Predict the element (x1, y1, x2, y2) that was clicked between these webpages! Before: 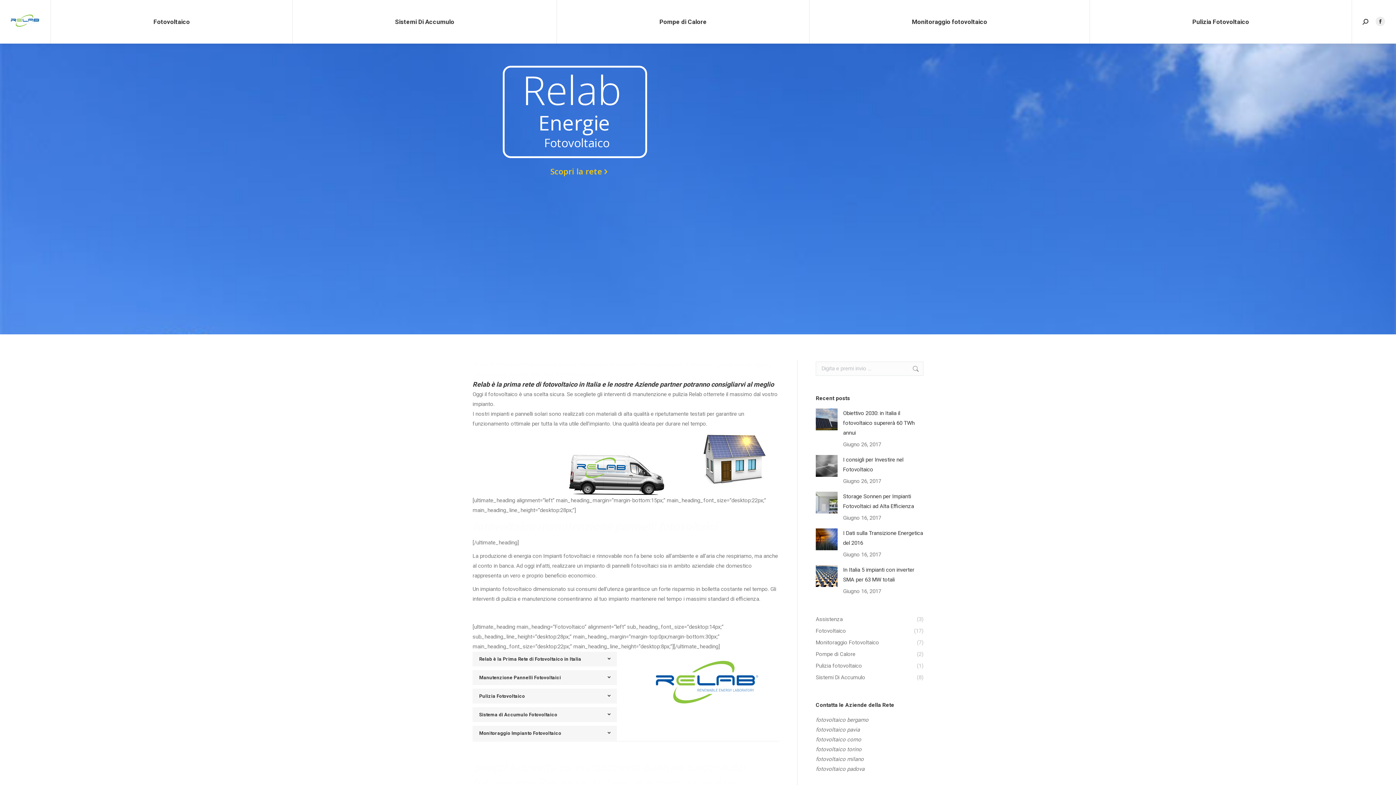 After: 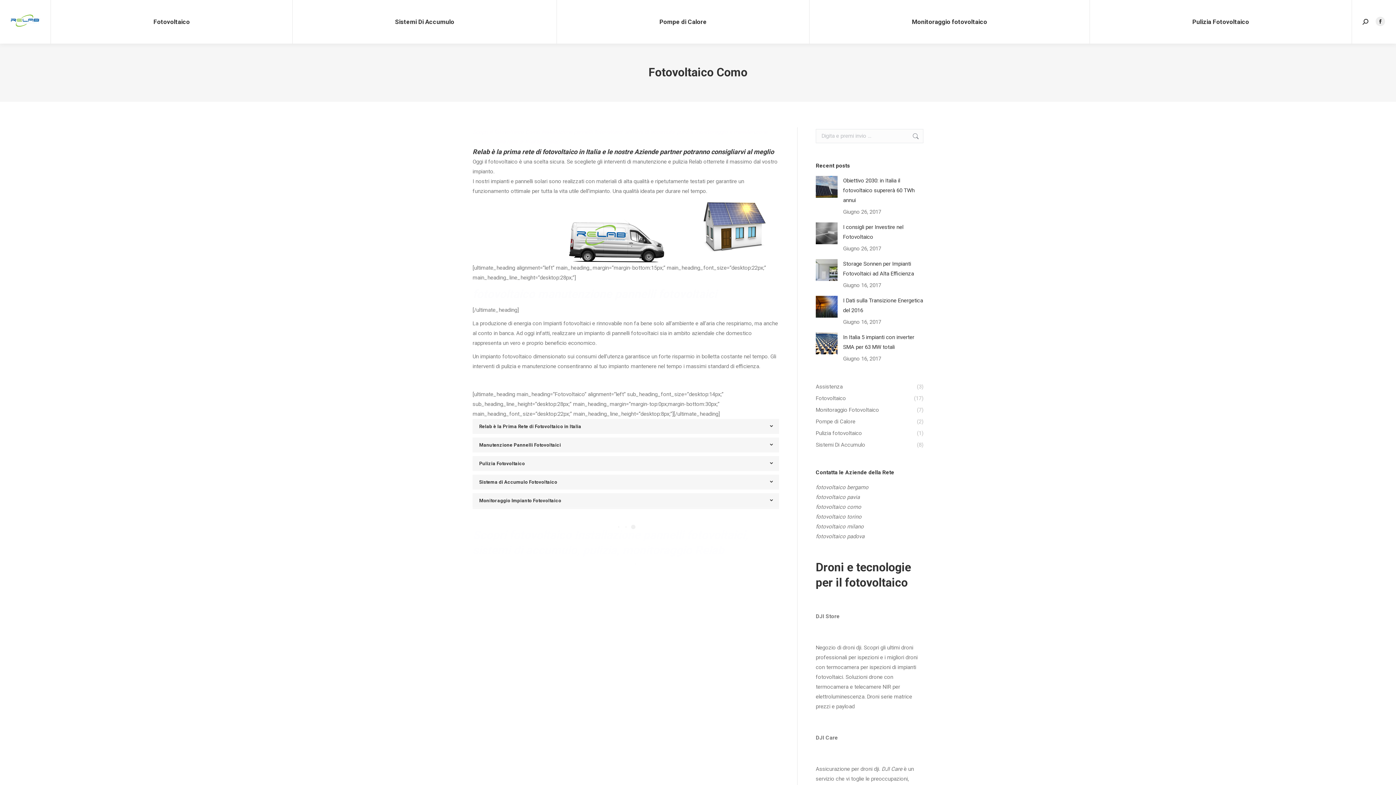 Action: label: fotovoltaico como bbox: (816, 736, 861, 743)